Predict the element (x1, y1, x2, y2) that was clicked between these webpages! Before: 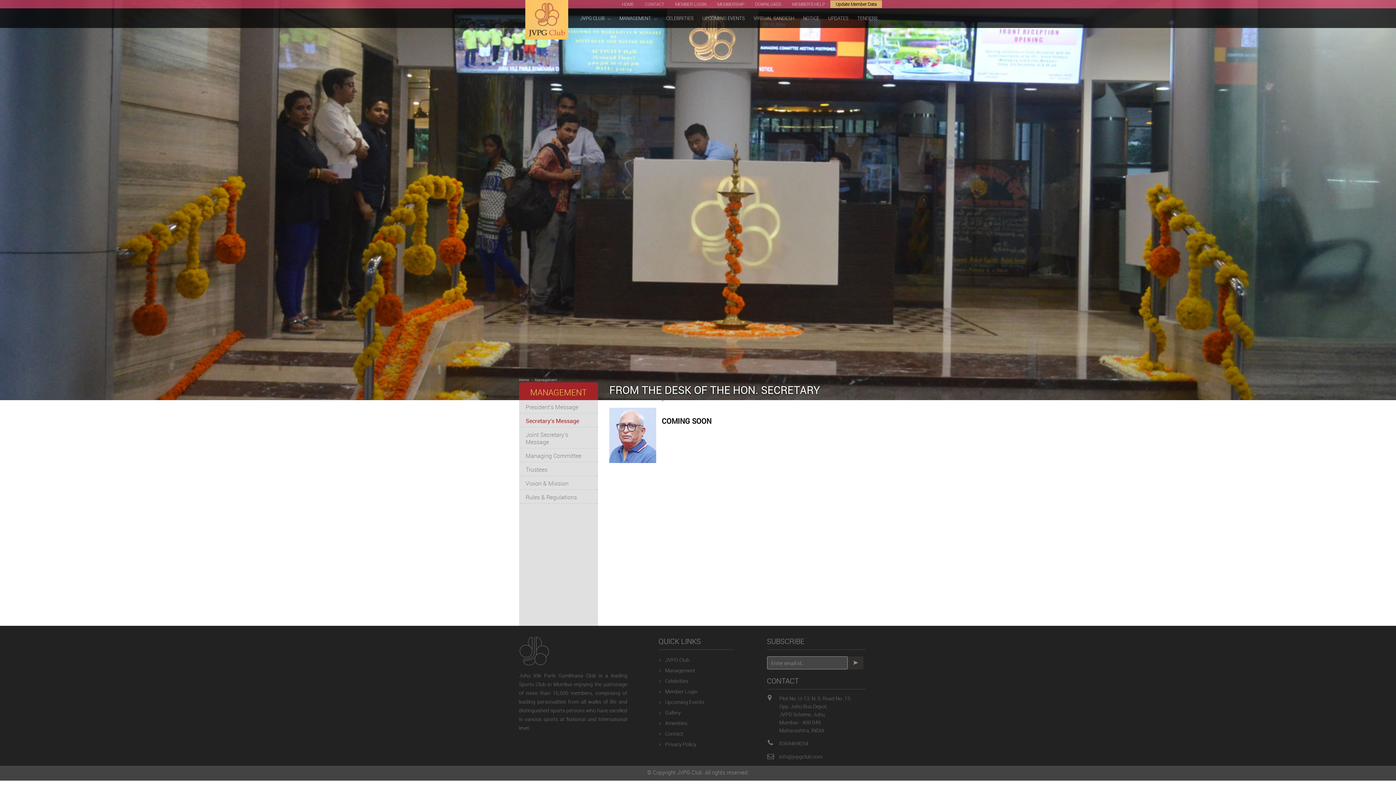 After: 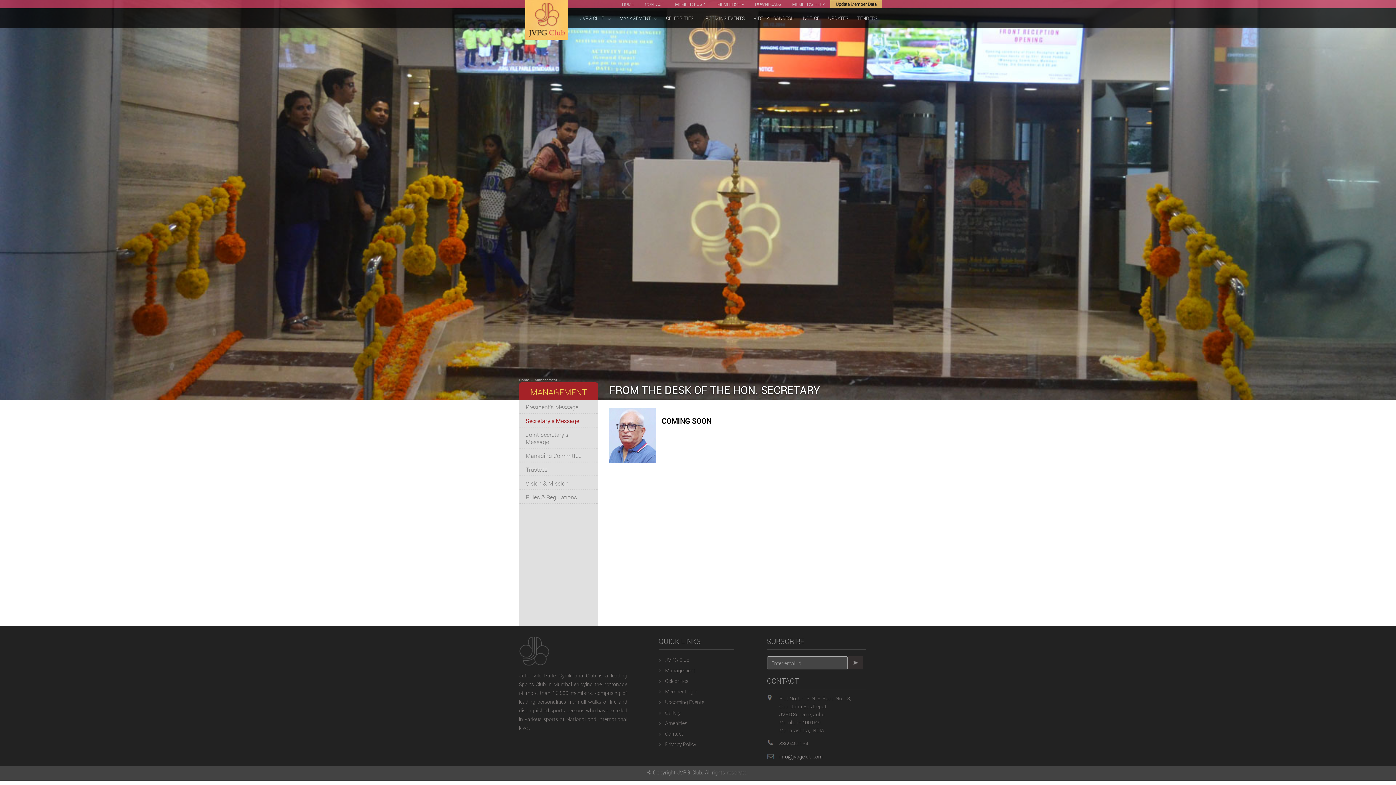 Action: bbox: (779, 753, 822, 760) label: info@jvpgclub.com